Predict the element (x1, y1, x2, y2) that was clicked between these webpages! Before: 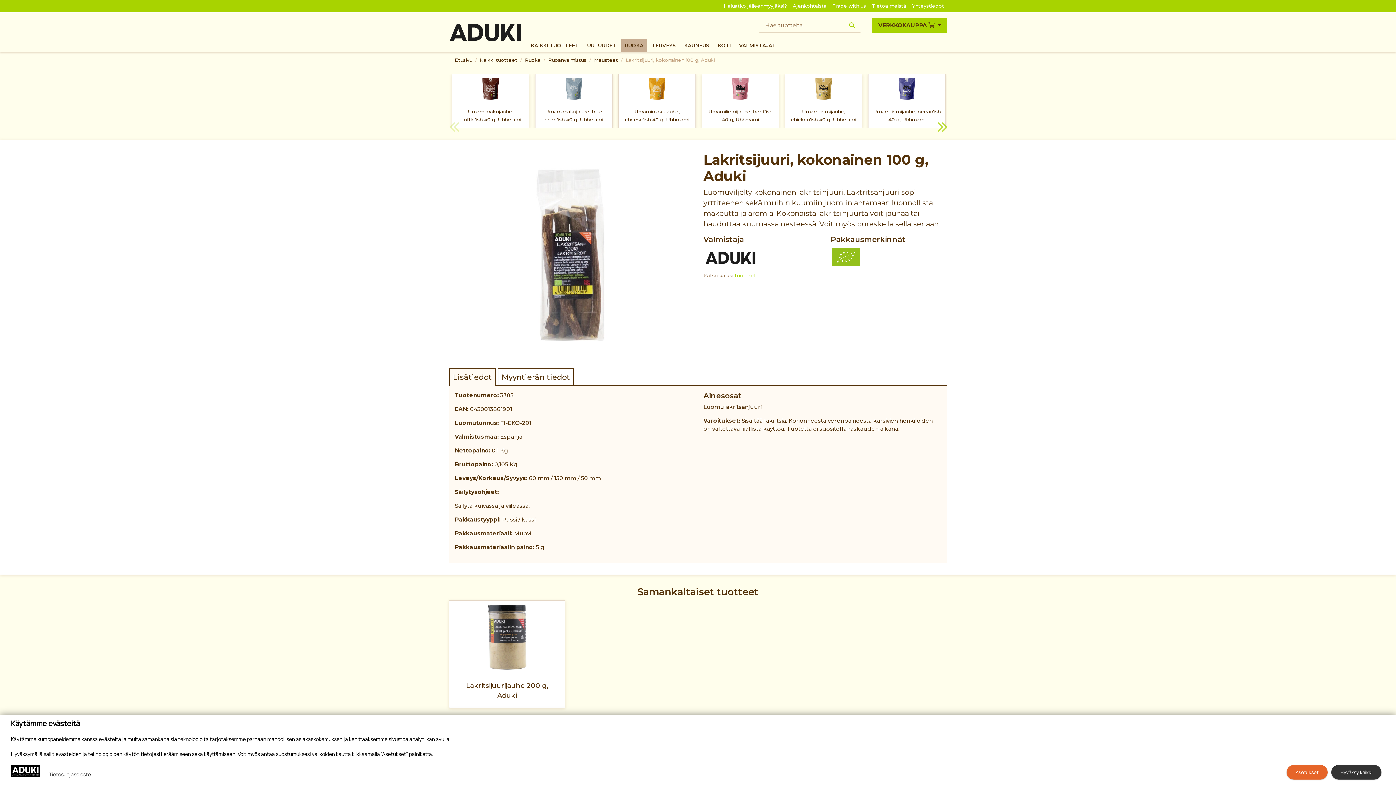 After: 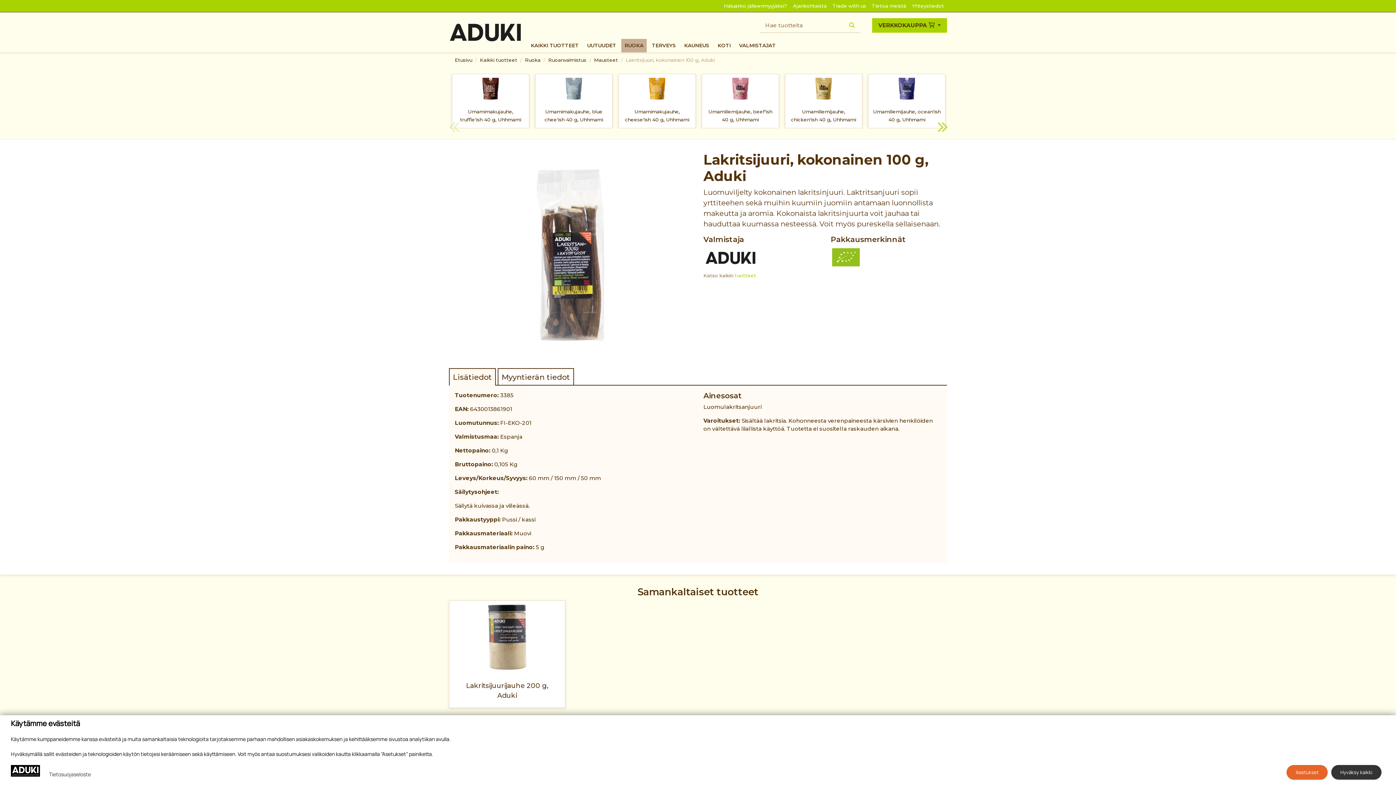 Action: bbox: (625, 56, 714, 63) label: Lakritsijuuri, kokonainen 100 g, Aduki